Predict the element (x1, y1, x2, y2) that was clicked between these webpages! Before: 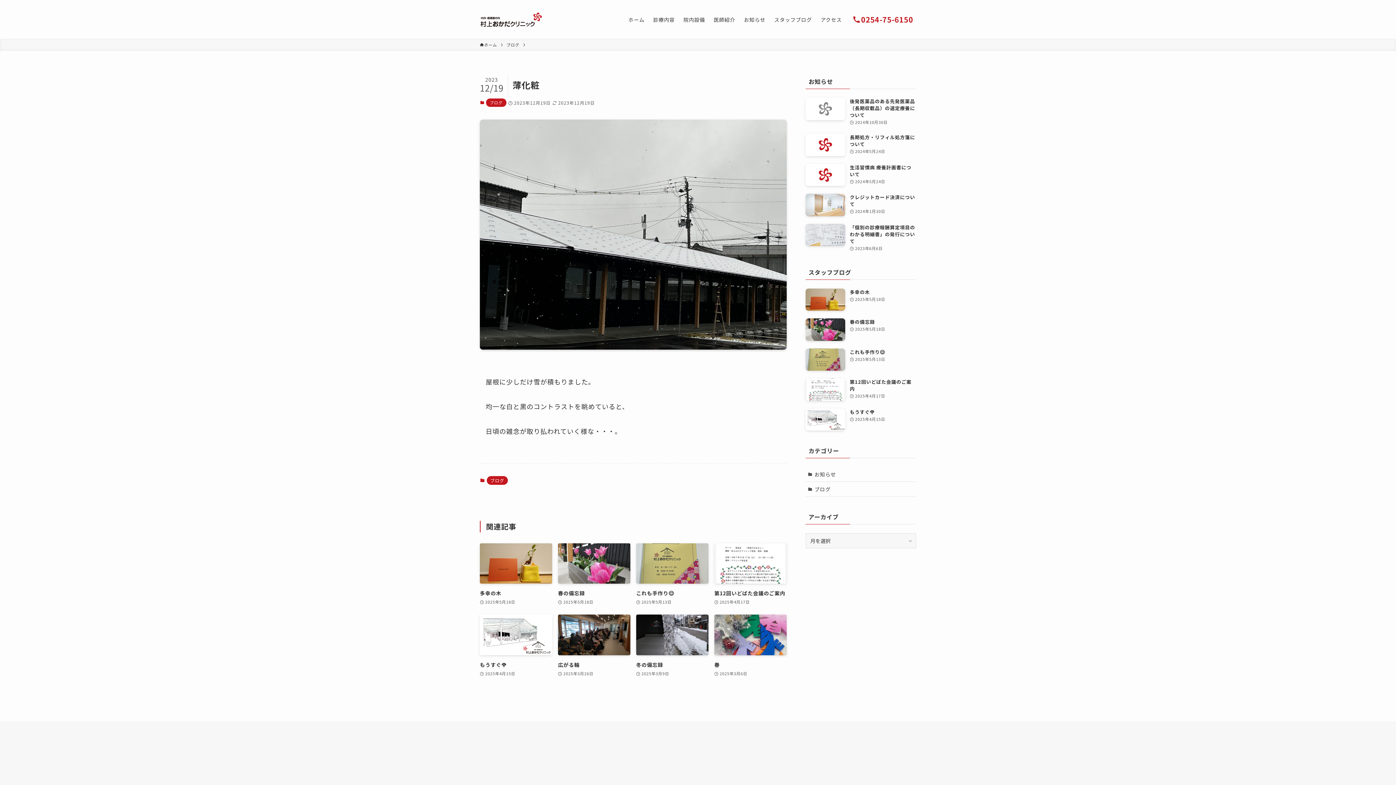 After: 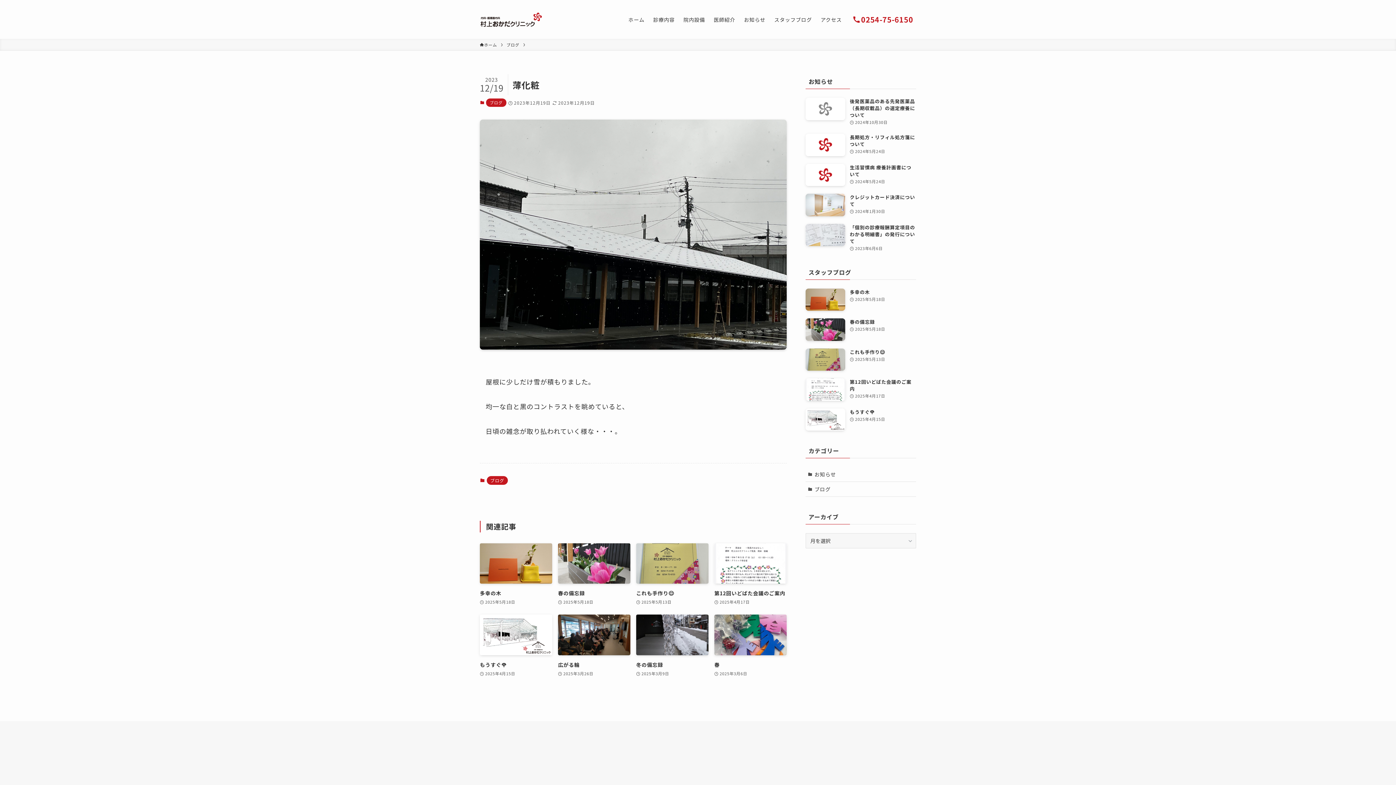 Action: bbox: (846, 14, 916, 24) label:  0254-75-6150